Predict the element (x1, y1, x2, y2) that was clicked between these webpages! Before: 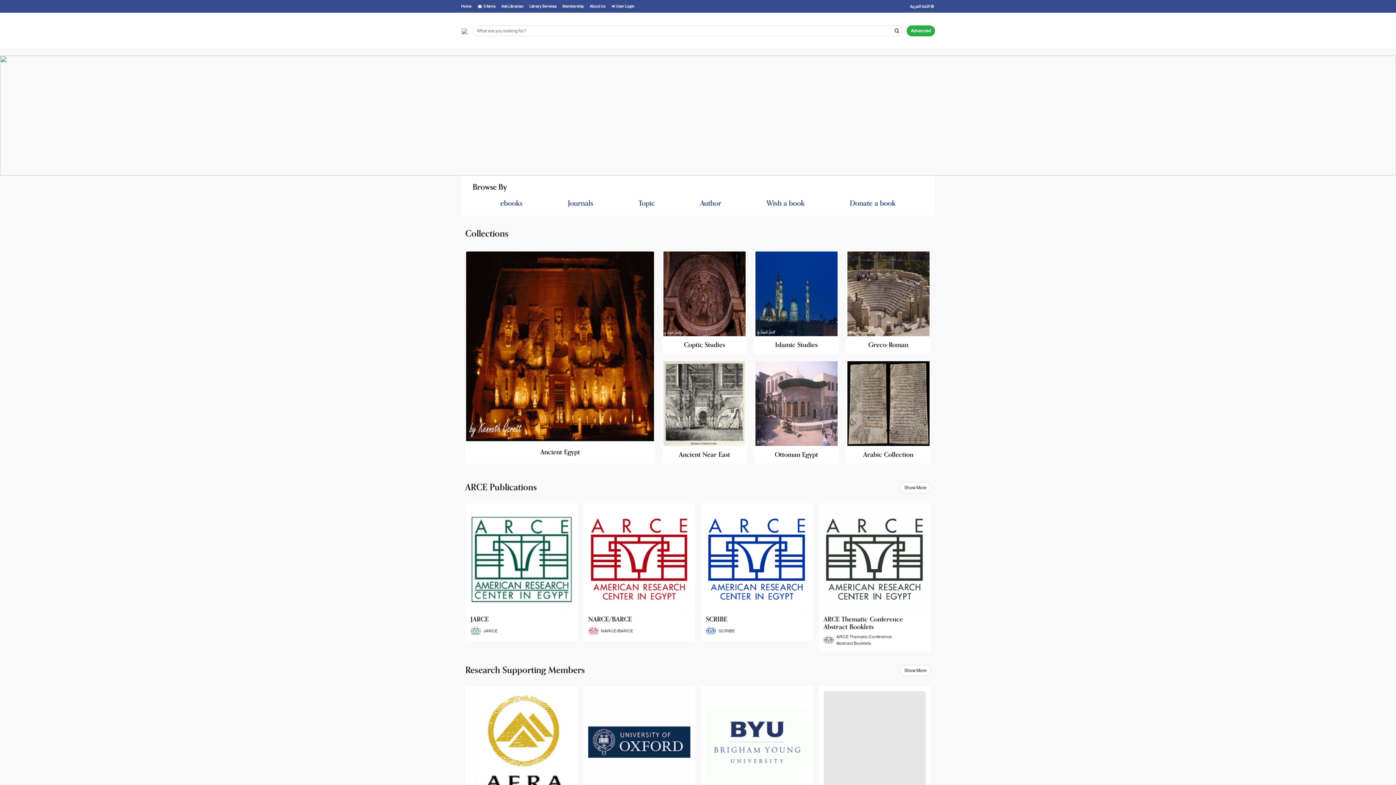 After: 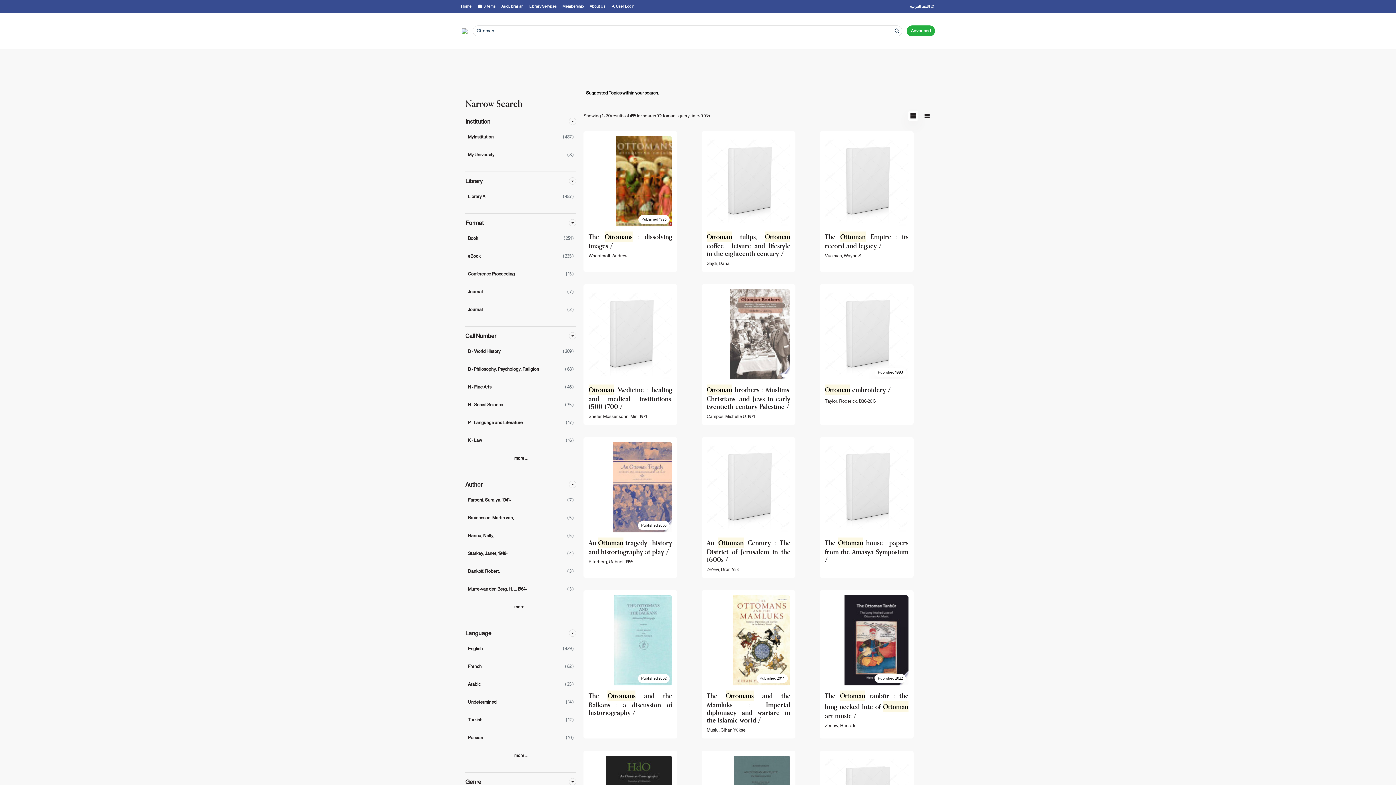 Action: bbox: (754, 361, 838, 463)